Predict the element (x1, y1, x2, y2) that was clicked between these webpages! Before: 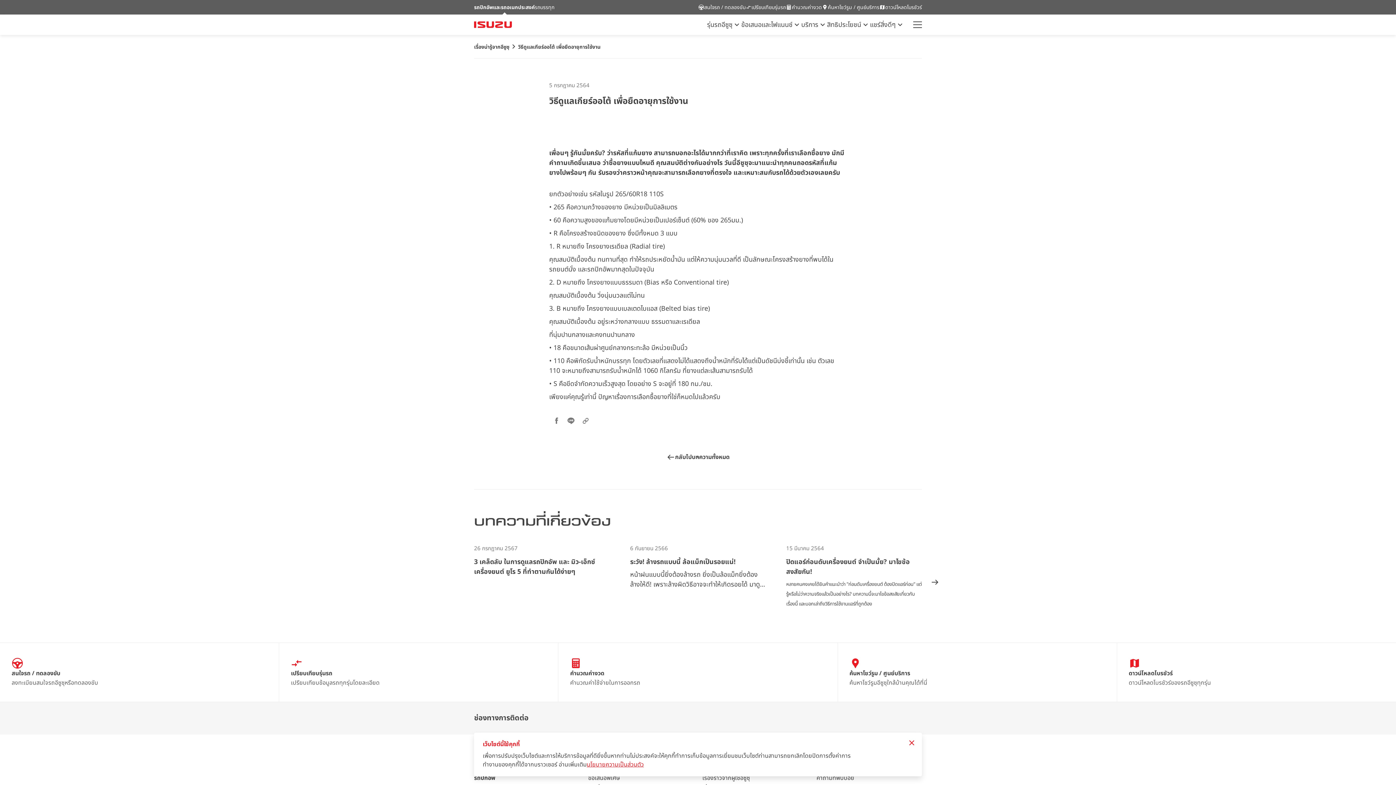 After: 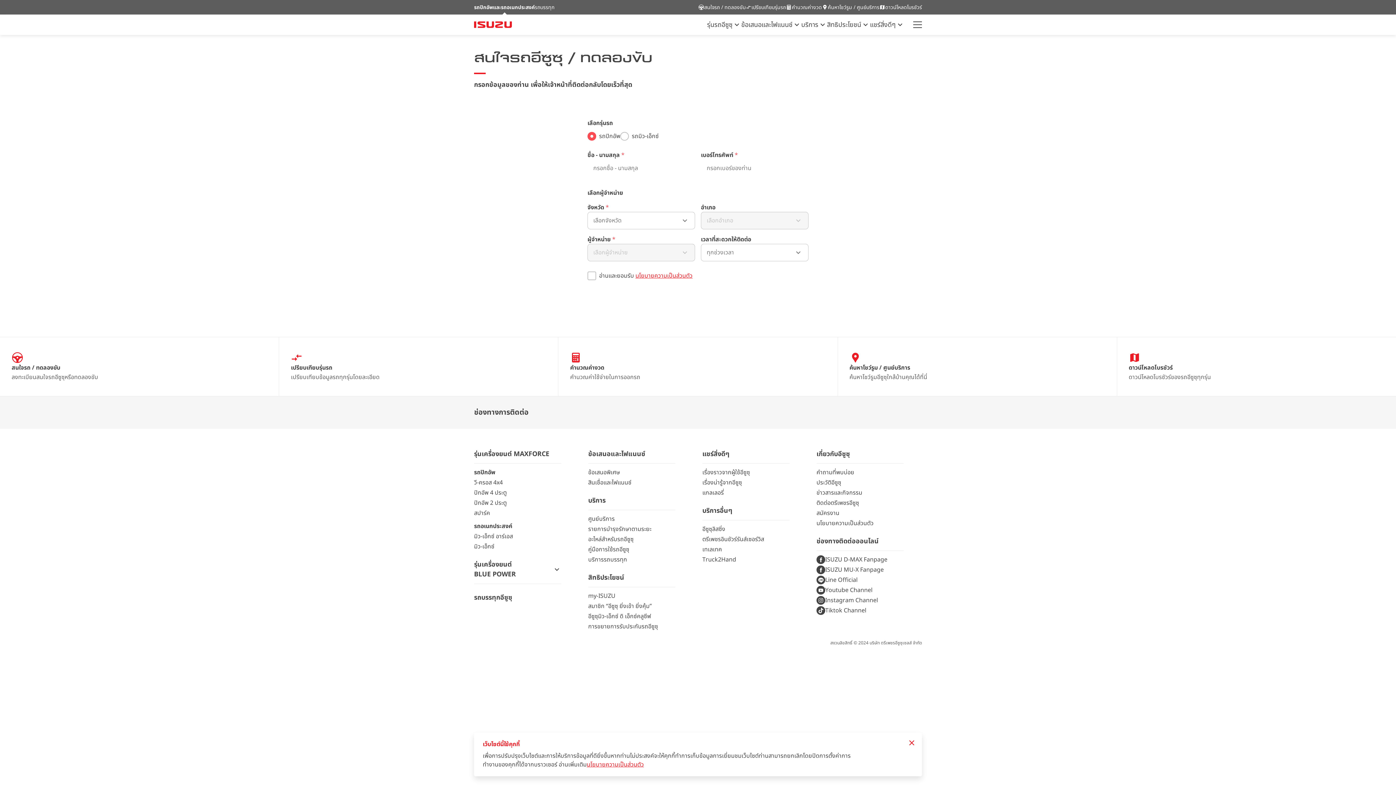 Action: bbox: (0, 643, 279, 702) label: สนใจรถ / ทดลองขับ
ลงทะเบียนสนใจรถอีซูซุหรือทดลองขับ